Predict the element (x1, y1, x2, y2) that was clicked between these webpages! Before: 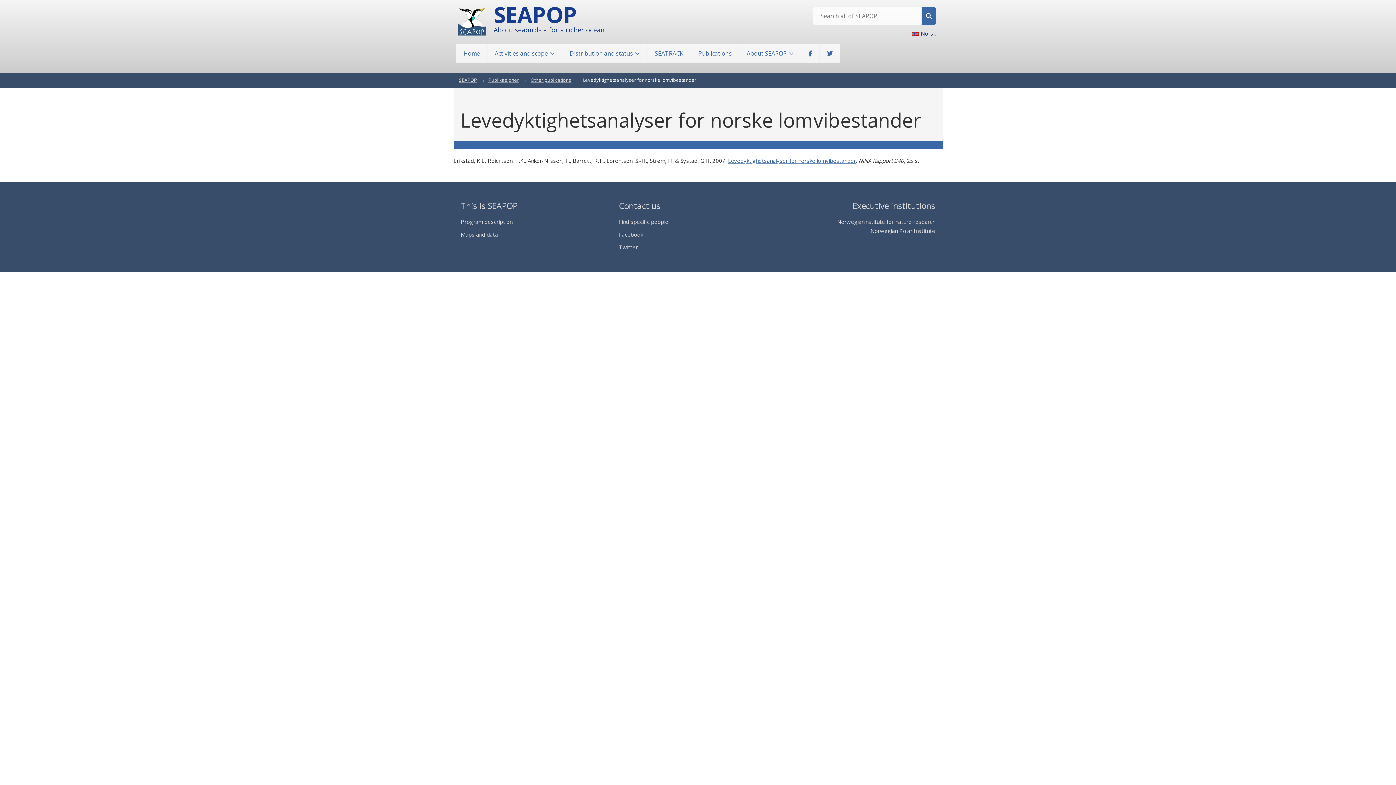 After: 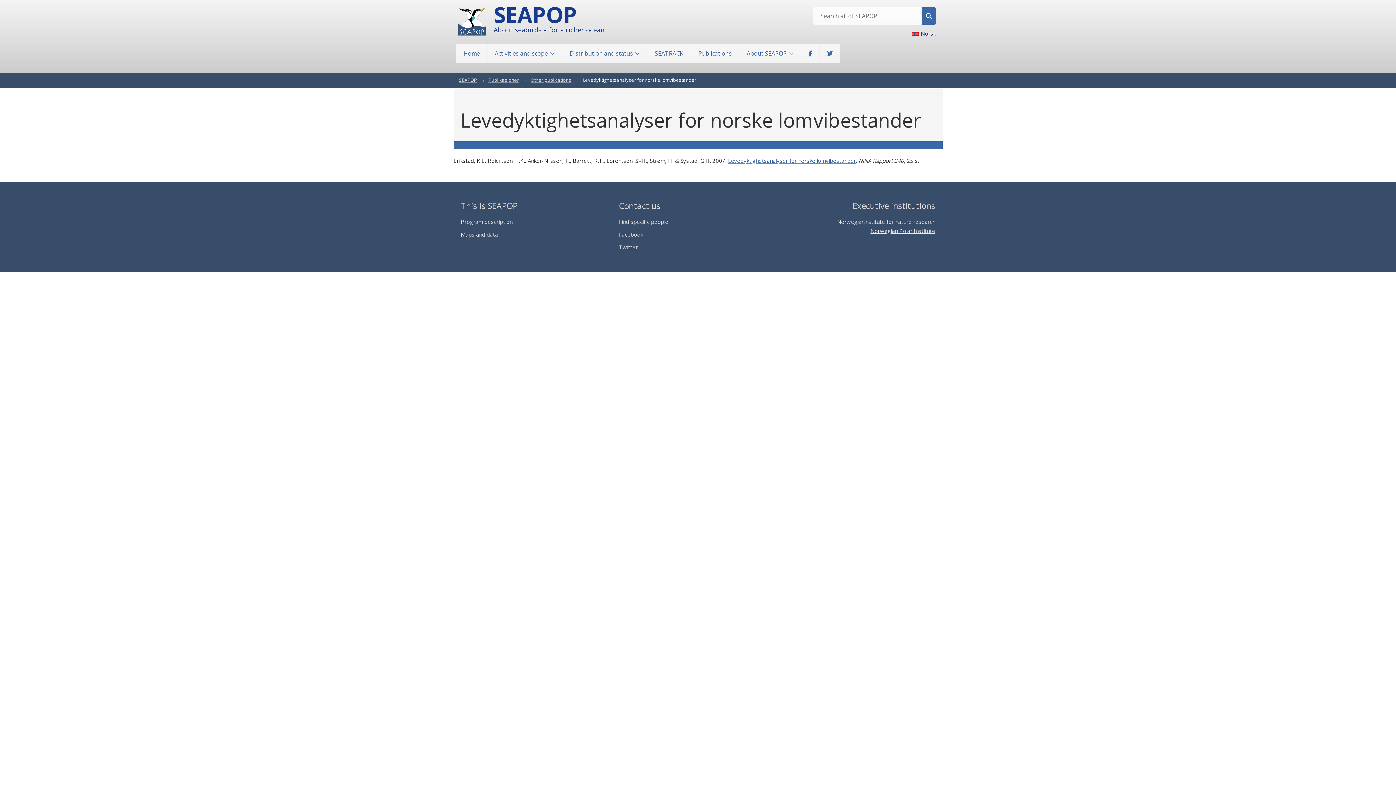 Action: bbox: (870, 226, 935, 235) label: Norwegian Polar Institute